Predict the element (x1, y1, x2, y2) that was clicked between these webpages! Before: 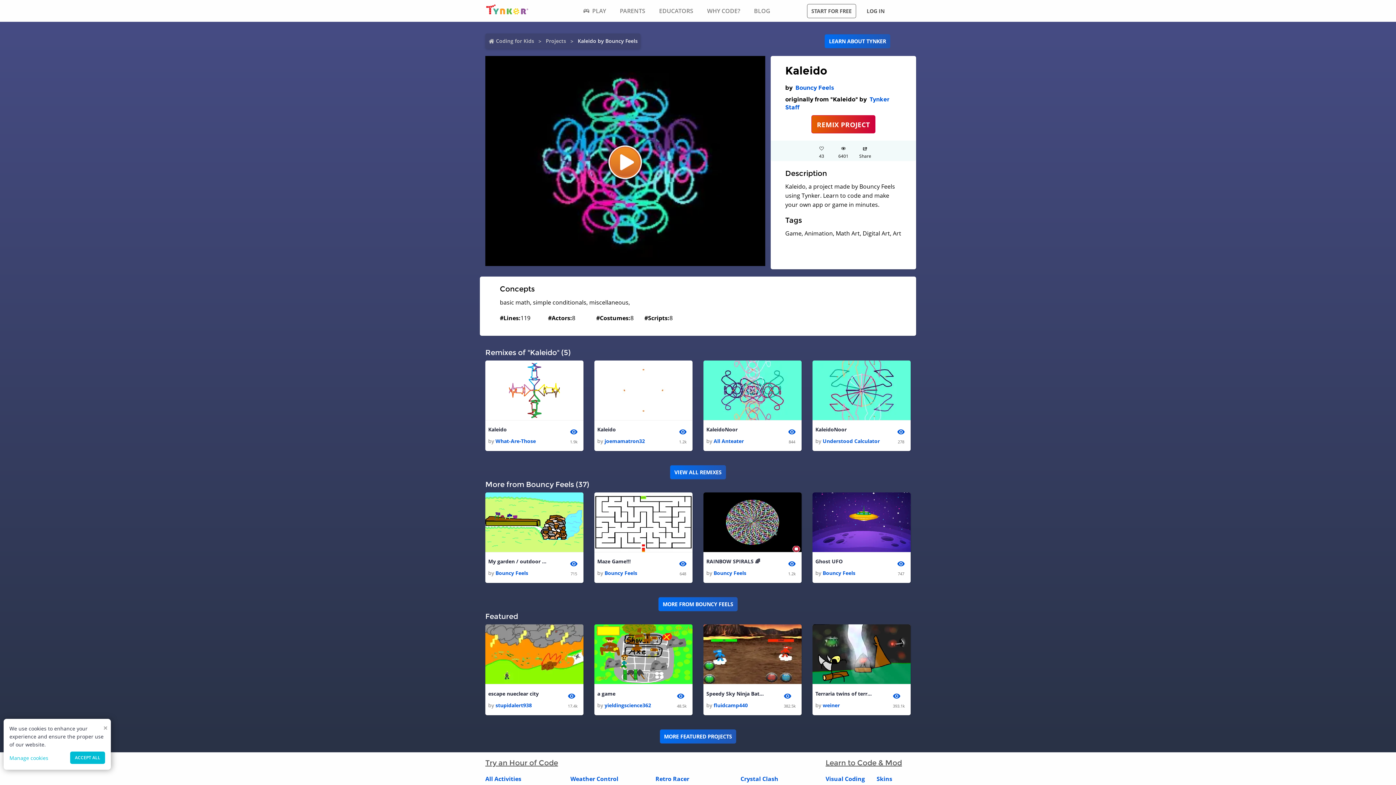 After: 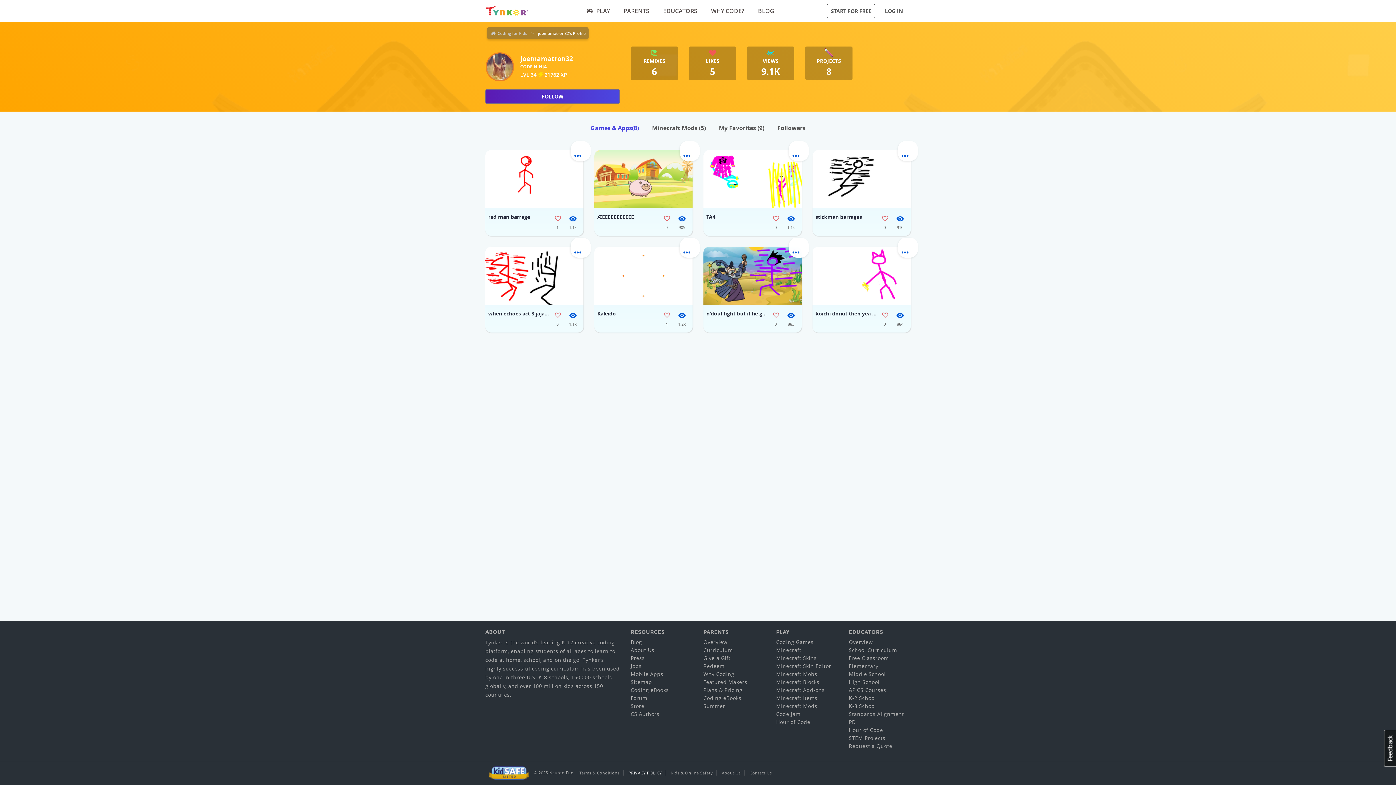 Action: bbox: (604, 437, 645, 444) label: joemamatron32